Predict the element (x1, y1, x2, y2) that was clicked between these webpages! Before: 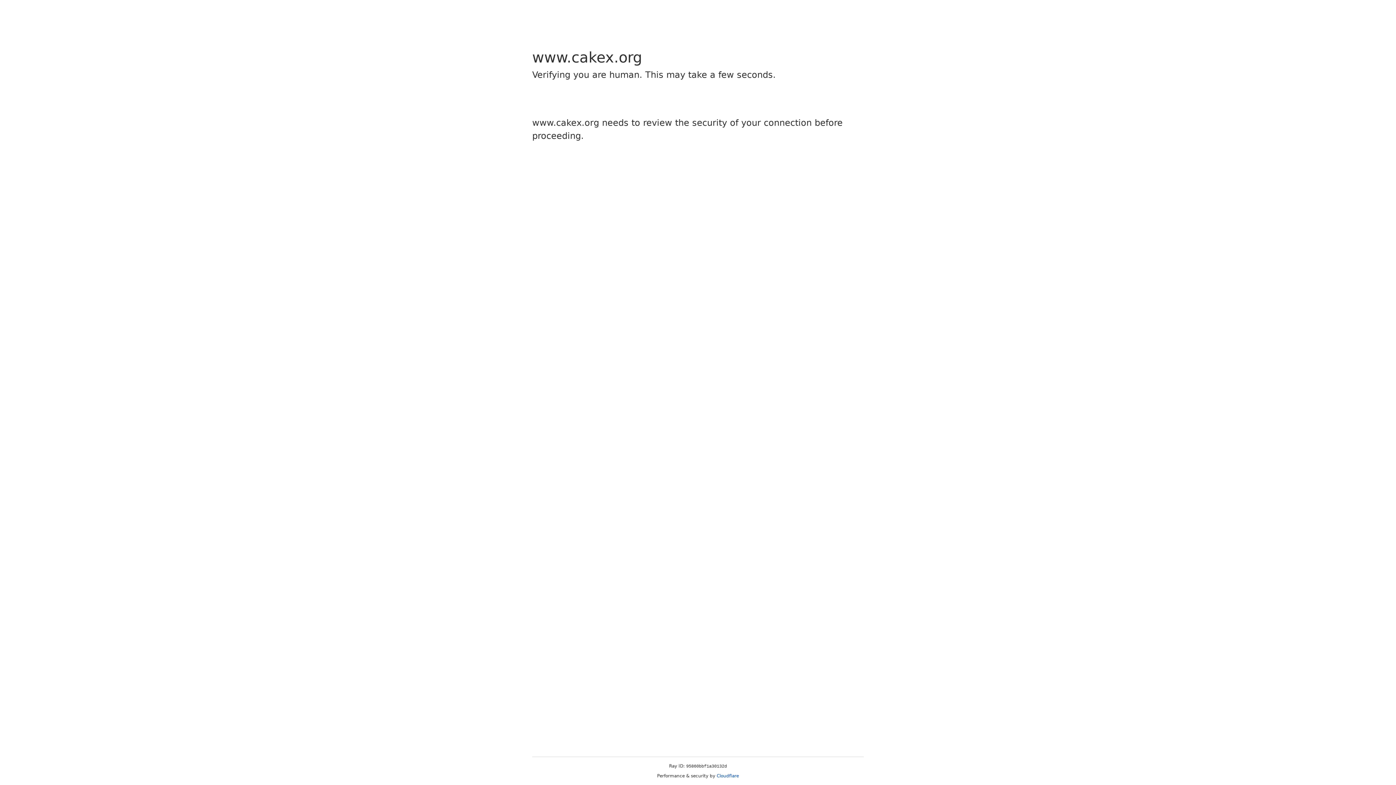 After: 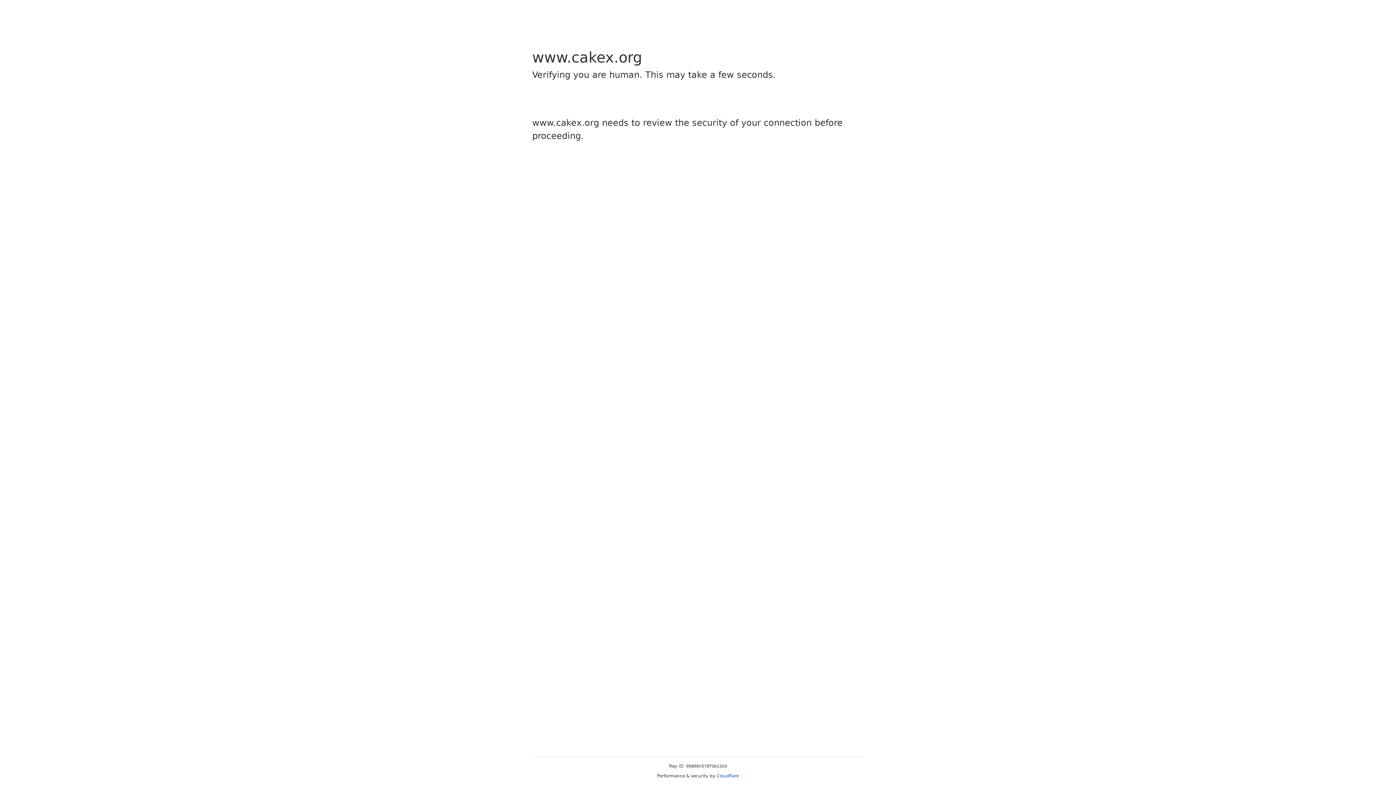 Action: bbox: (716, 773, 739, 778) label: Cloudflare